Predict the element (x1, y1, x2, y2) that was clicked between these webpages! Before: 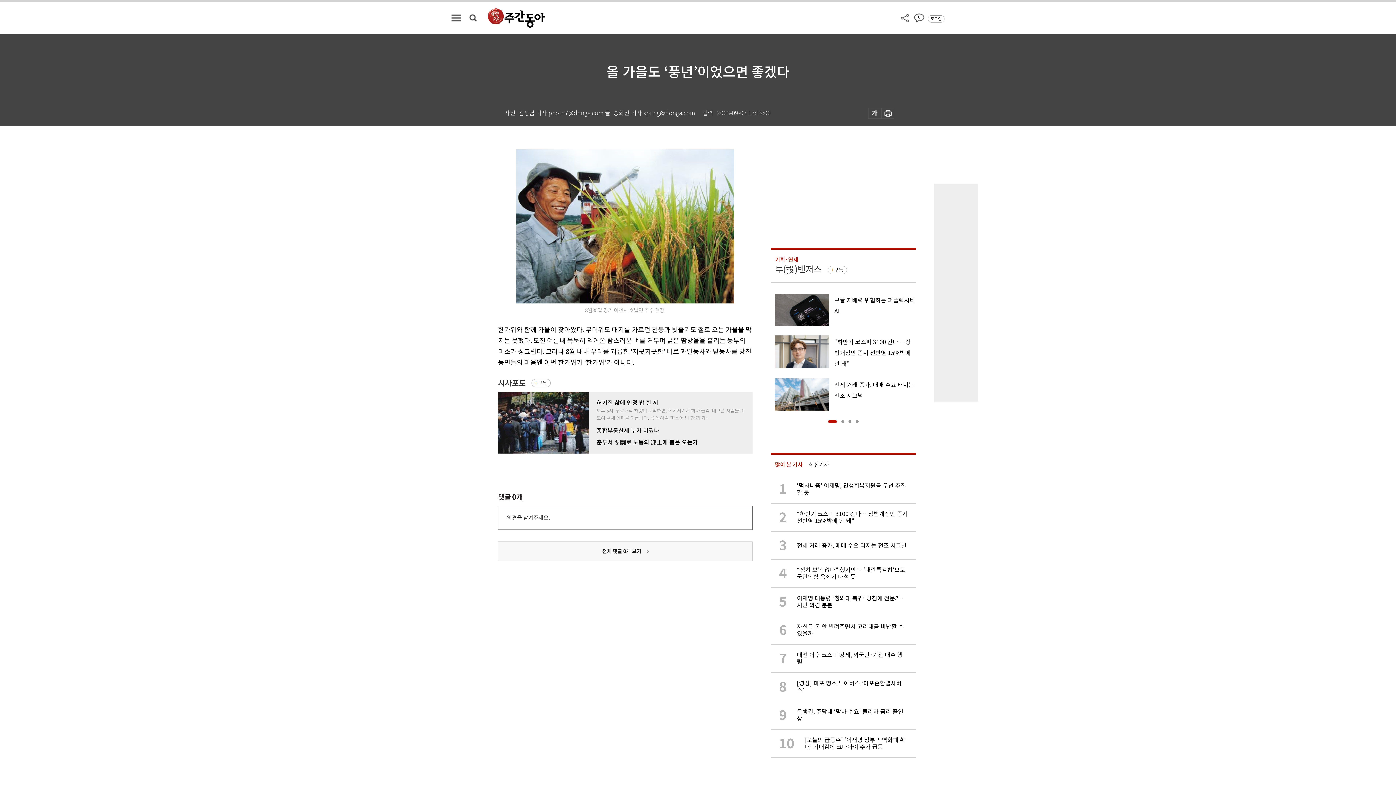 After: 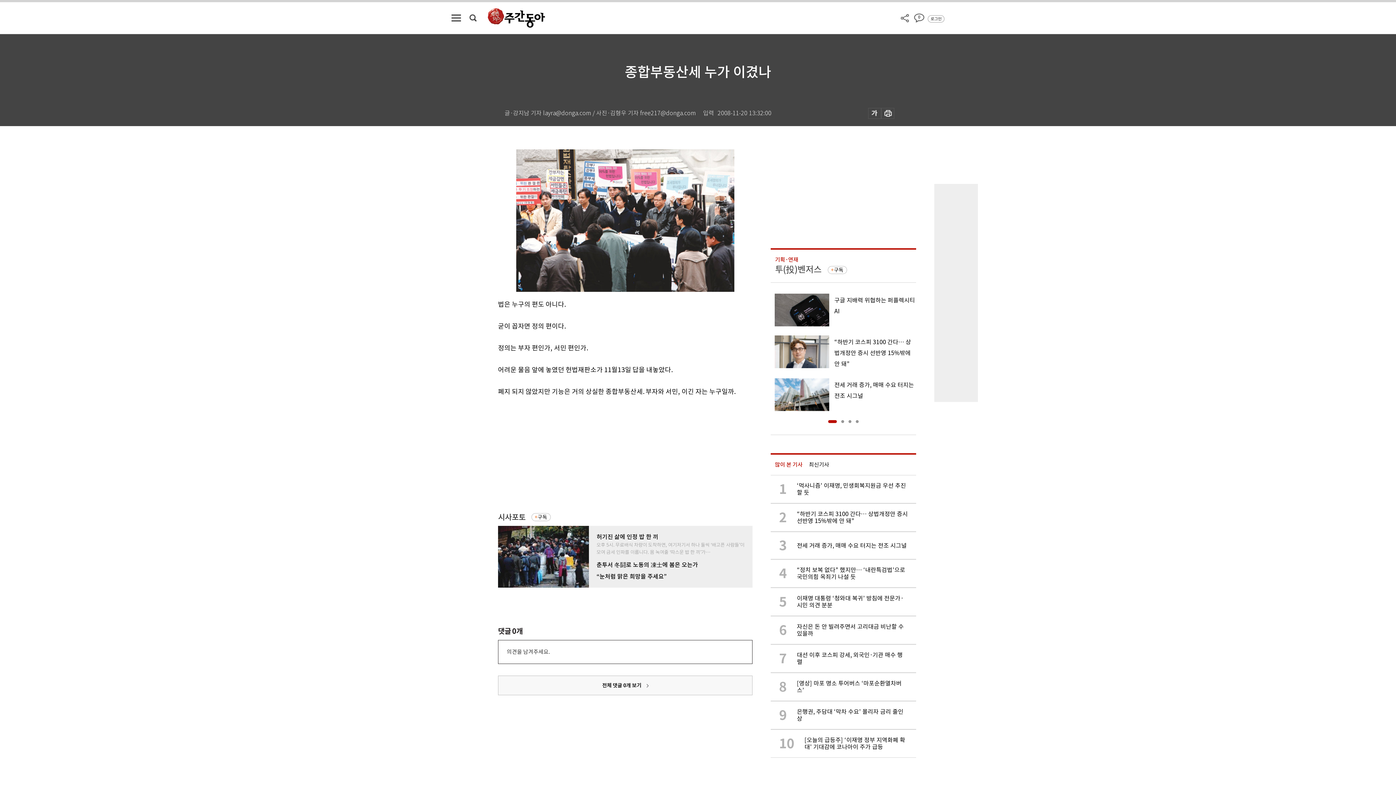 Action: label: 종합부동산세 누가 이겼나 bbox: (596, 428, 745, 433)